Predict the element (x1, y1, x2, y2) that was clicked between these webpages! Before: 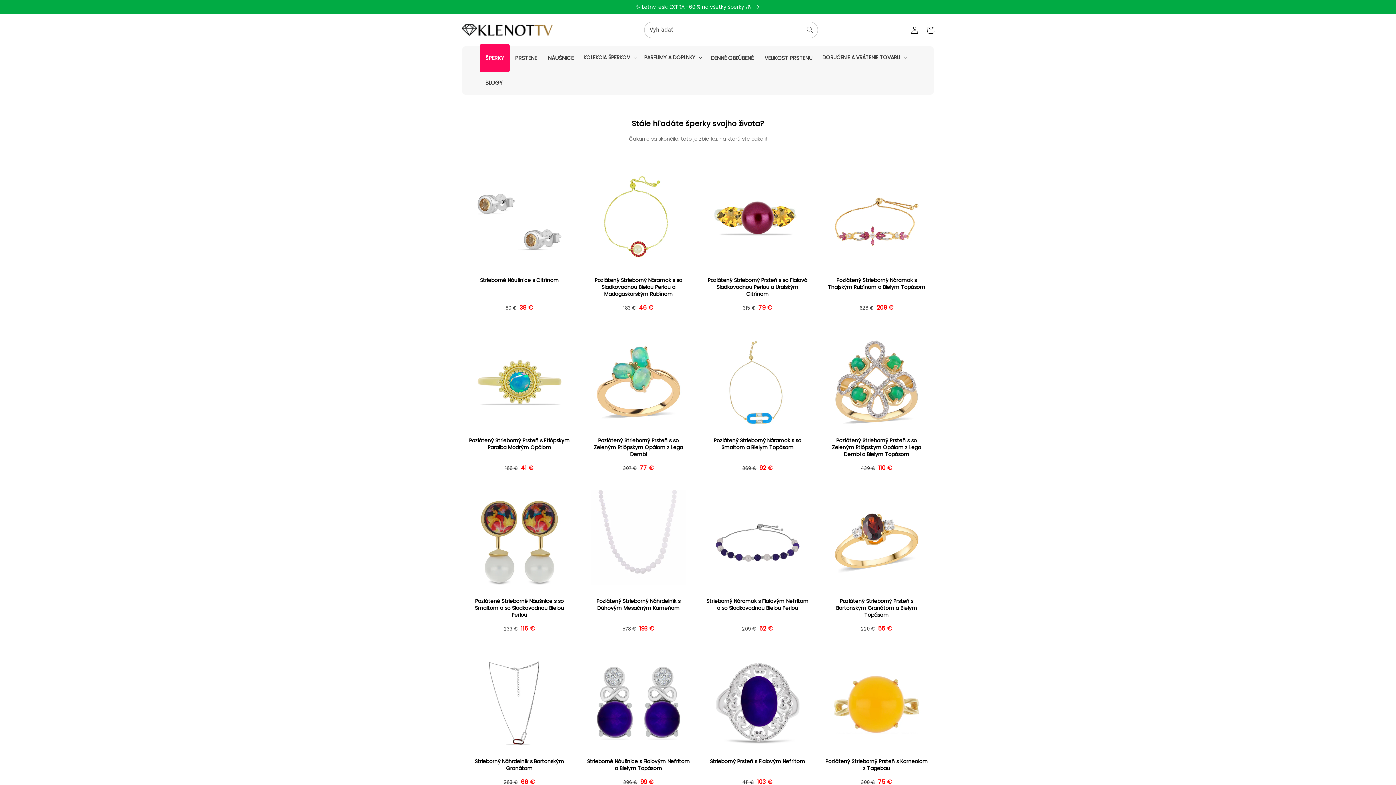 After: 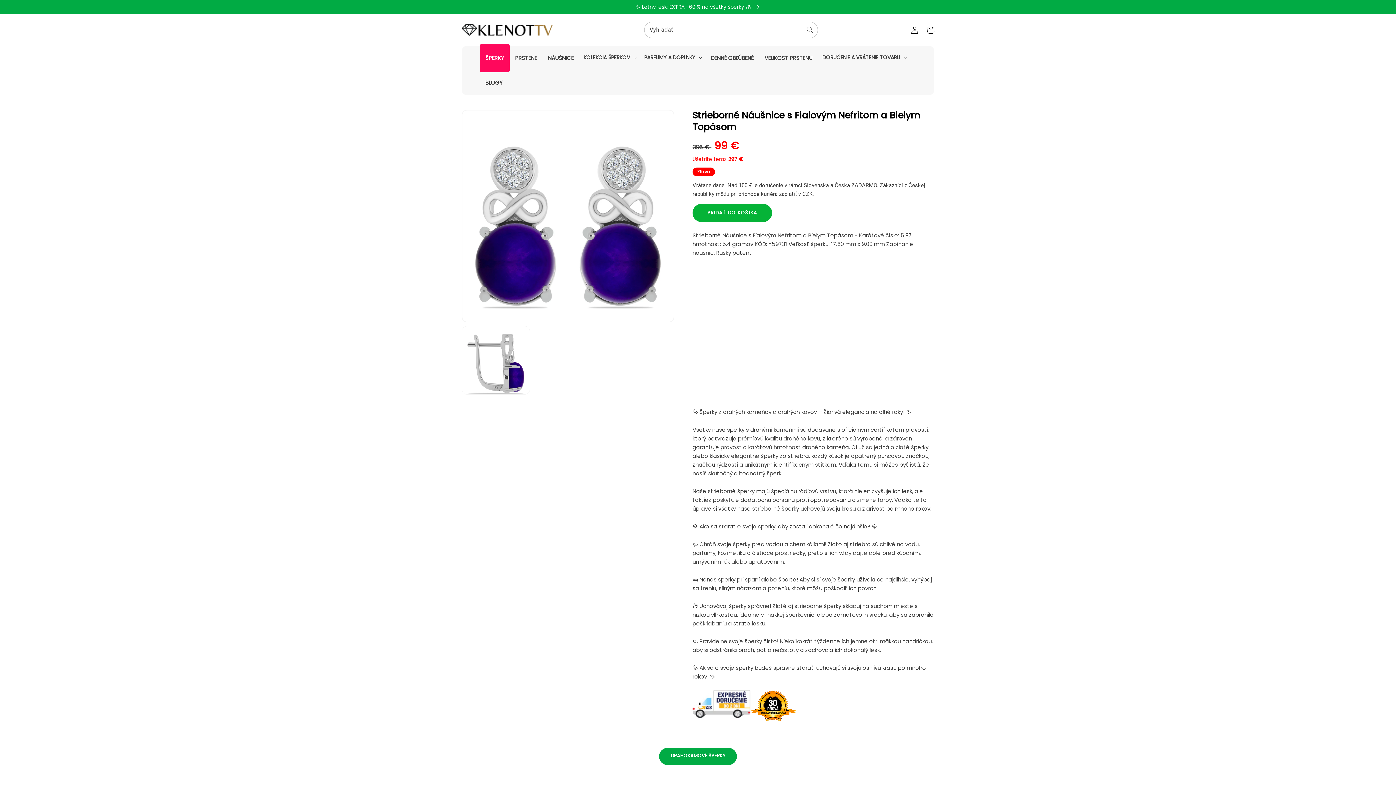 Action: label: Strieborné Náušnice s Fialovým Nefritom a Bielym Topásom bbox: (586, 758, 690, 772)